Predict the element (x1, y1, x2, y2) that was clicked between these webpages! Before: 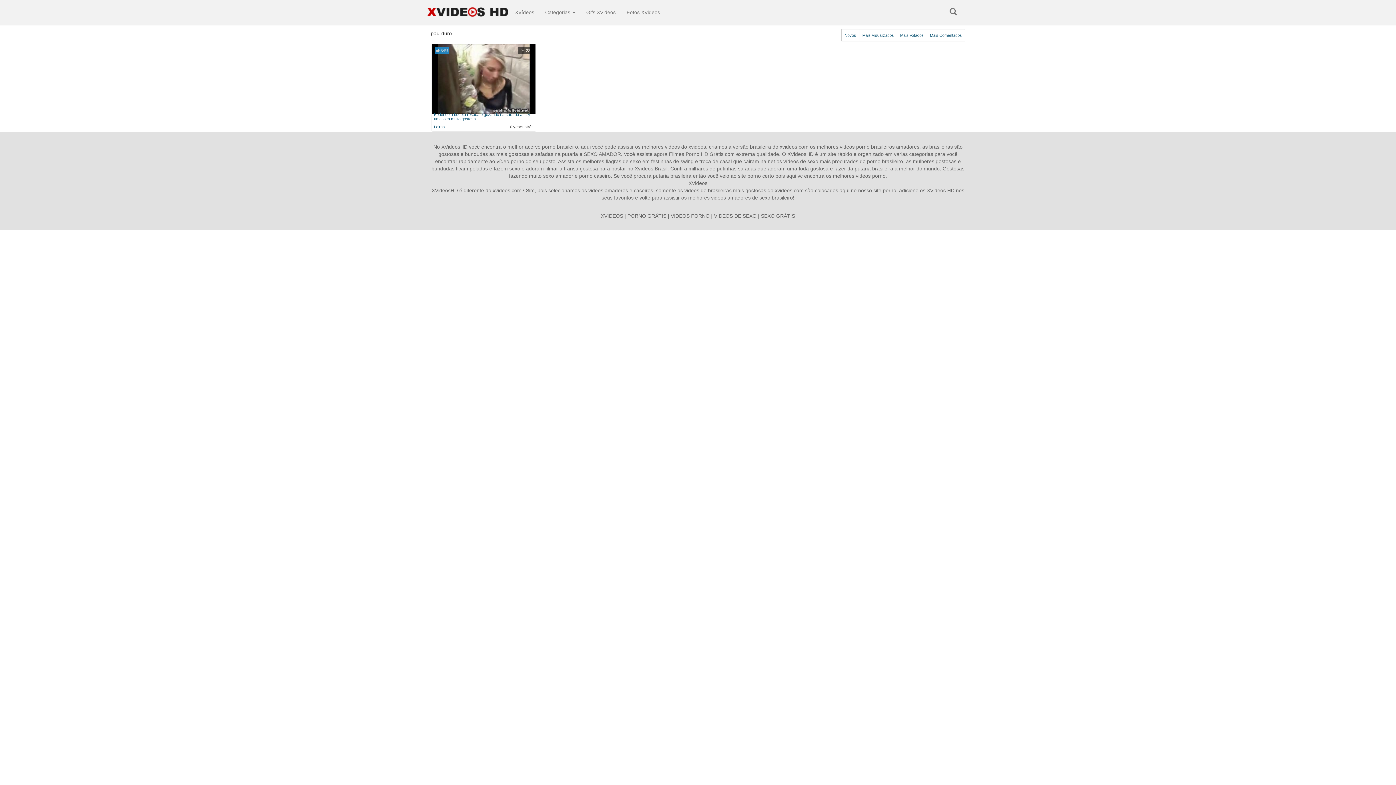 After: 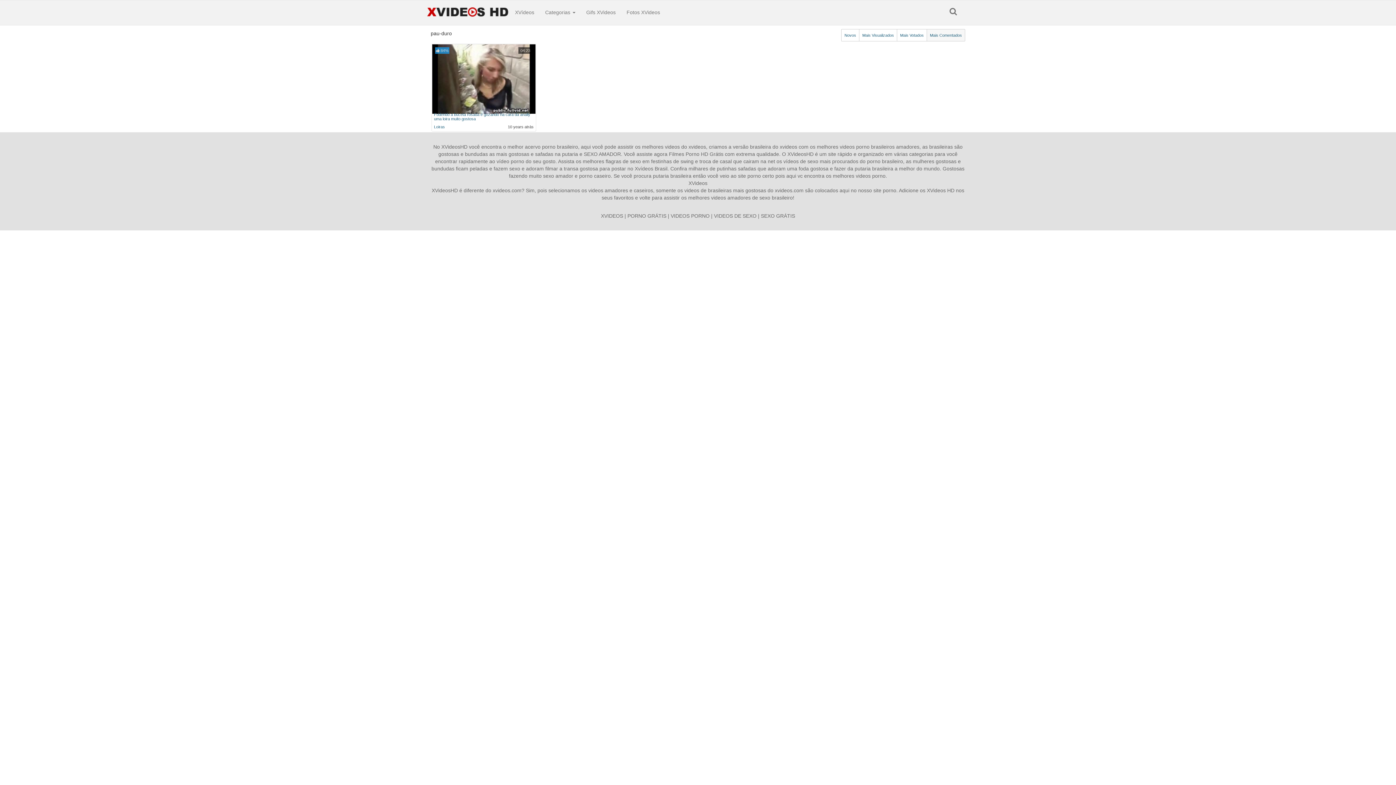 Action: label: Mais Comentados bbox: (926, 29, 965, 41)